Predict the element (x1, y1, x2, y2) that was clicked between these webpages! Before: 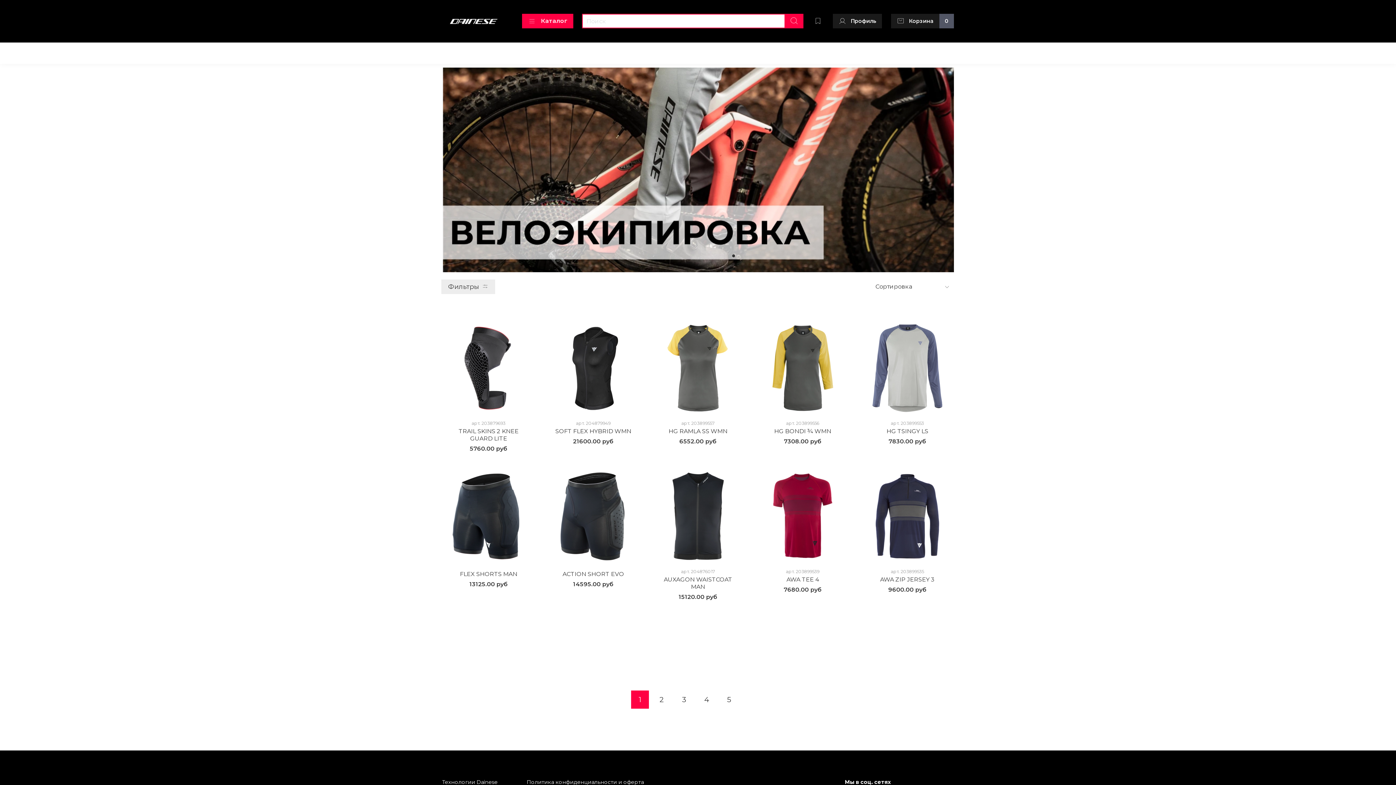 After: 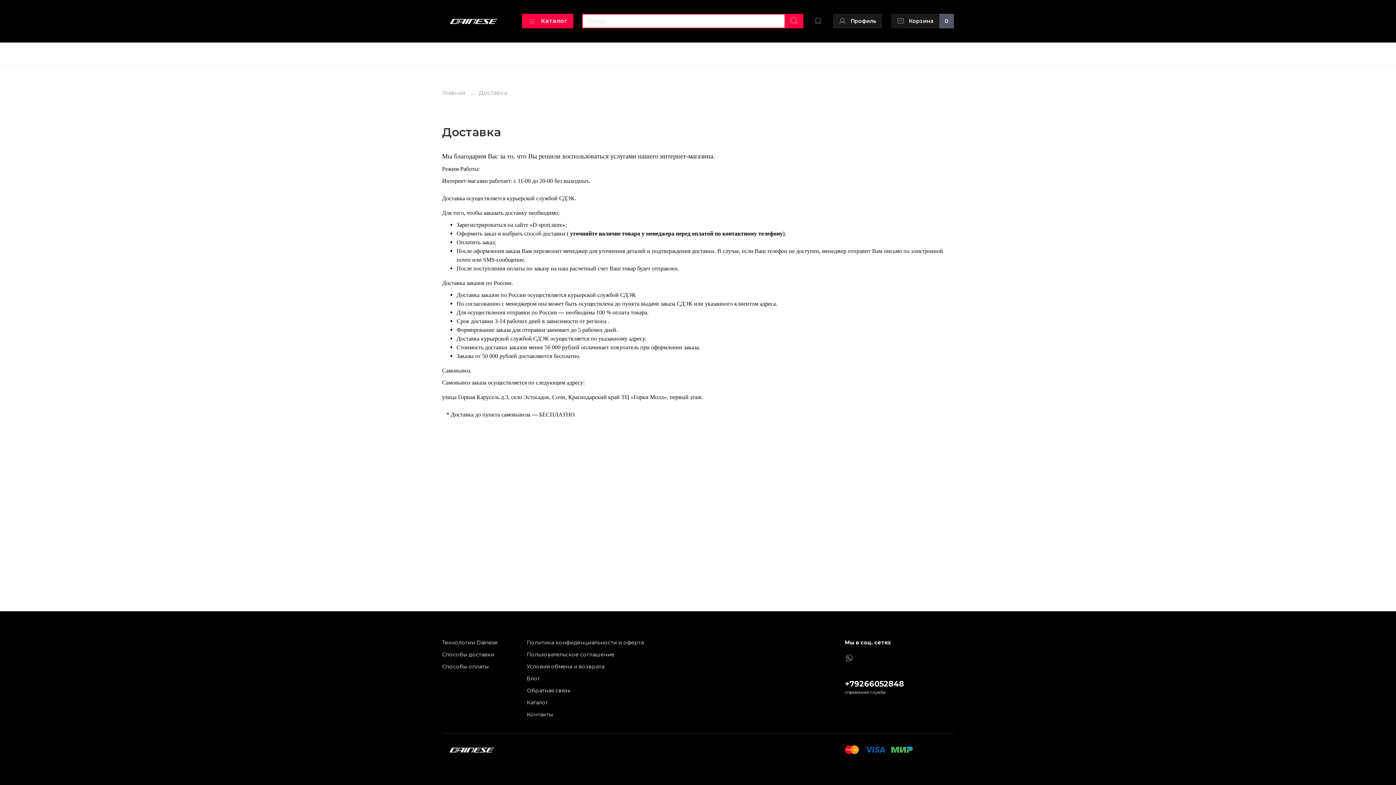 Action: bbox: (504, 49, 556, 56) label: Способы доставки